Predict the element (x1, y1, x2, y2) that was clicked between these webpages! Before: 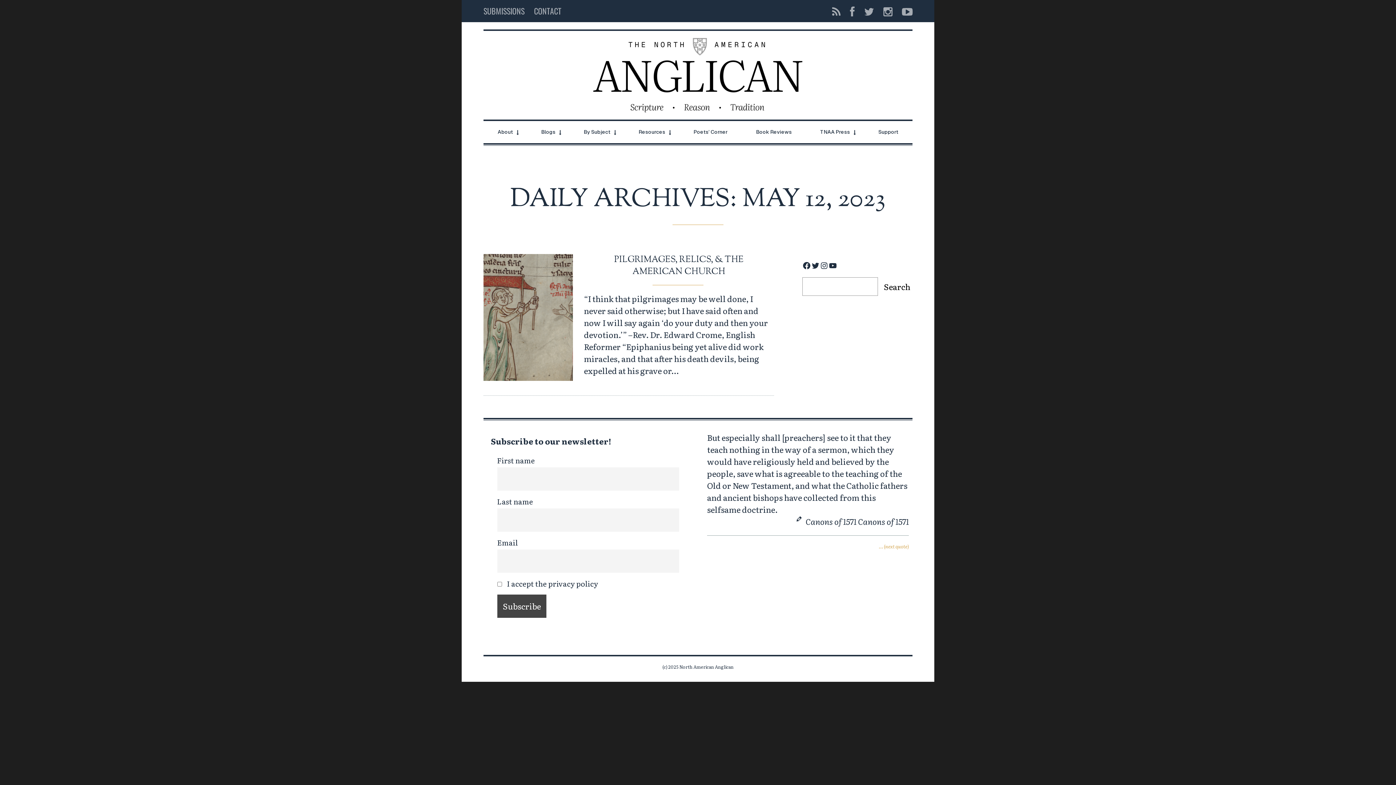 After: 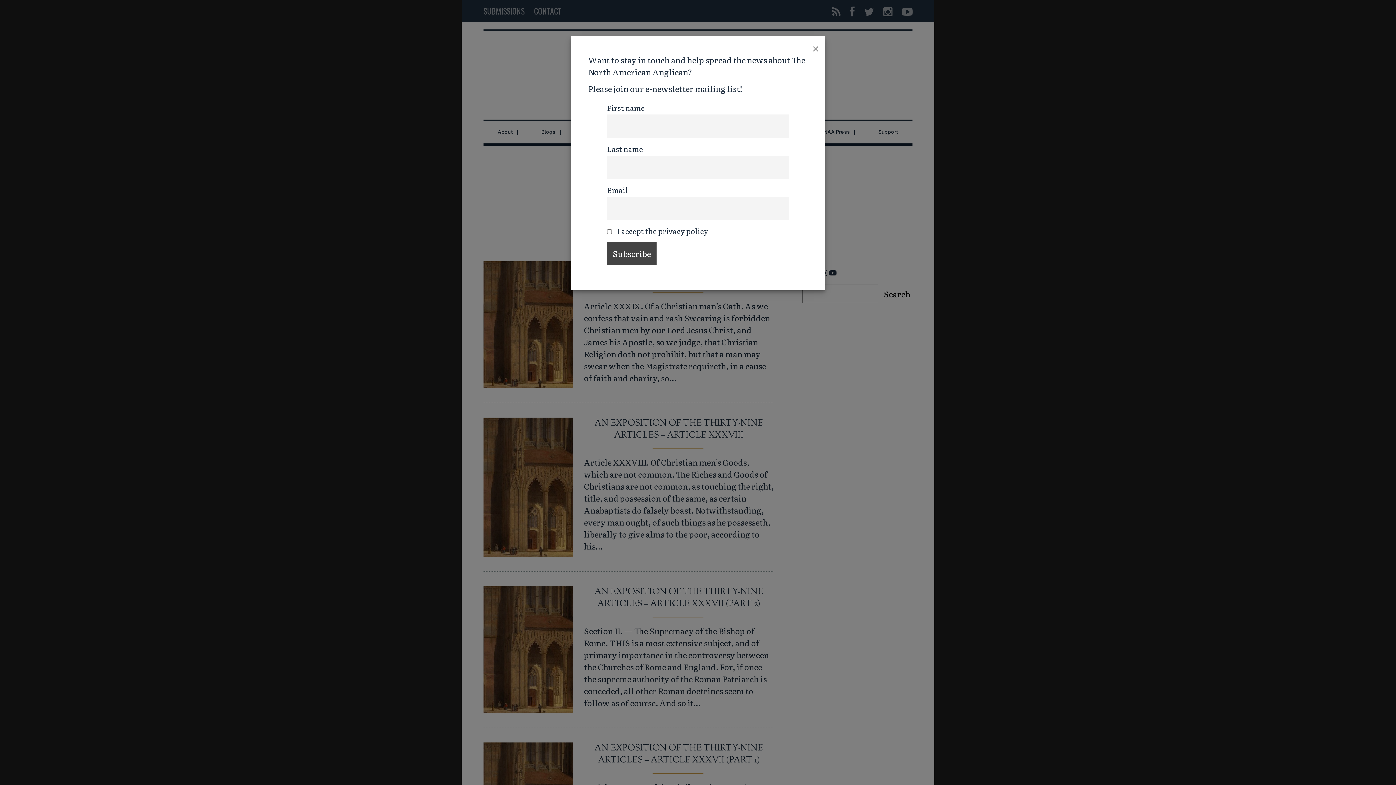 Action: bbox: (631, 120, 672, 143) label: Resources